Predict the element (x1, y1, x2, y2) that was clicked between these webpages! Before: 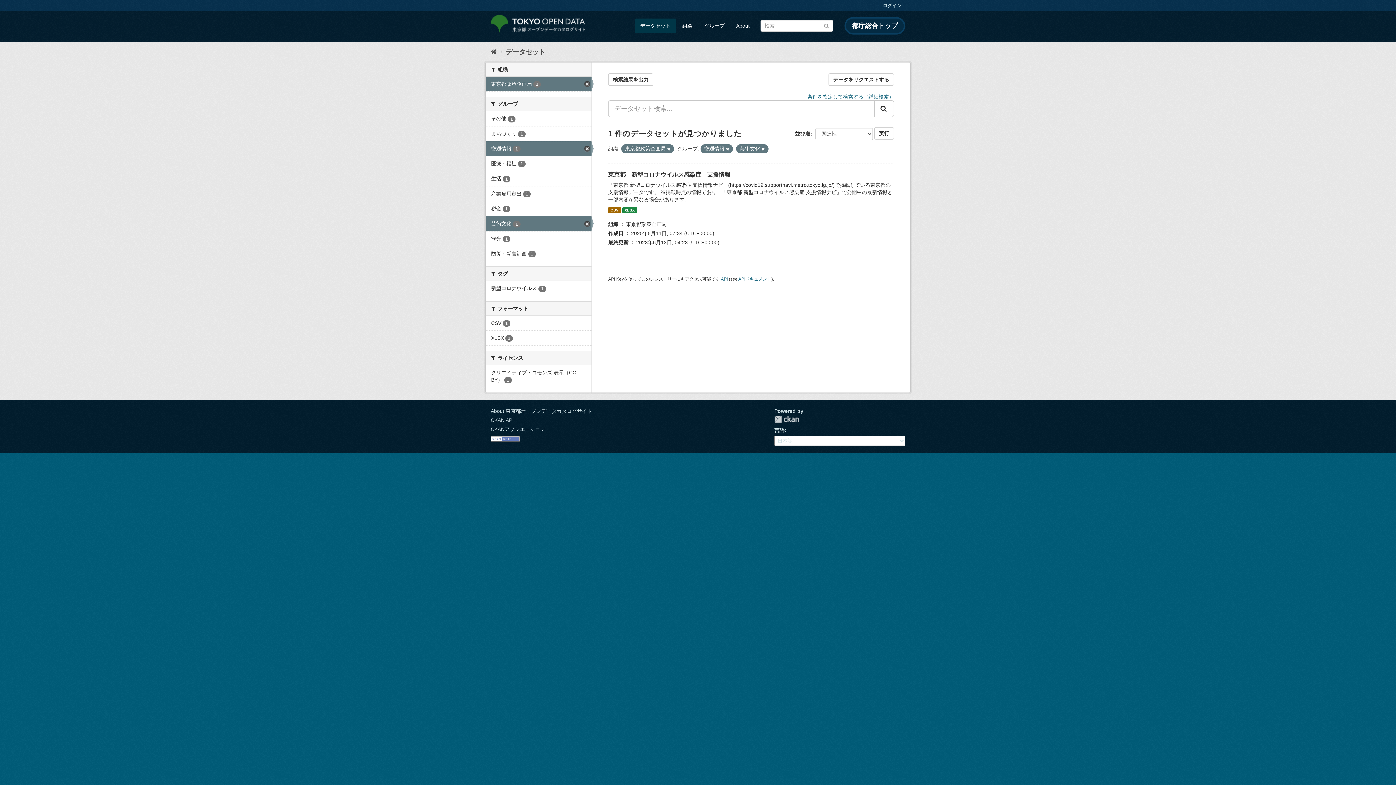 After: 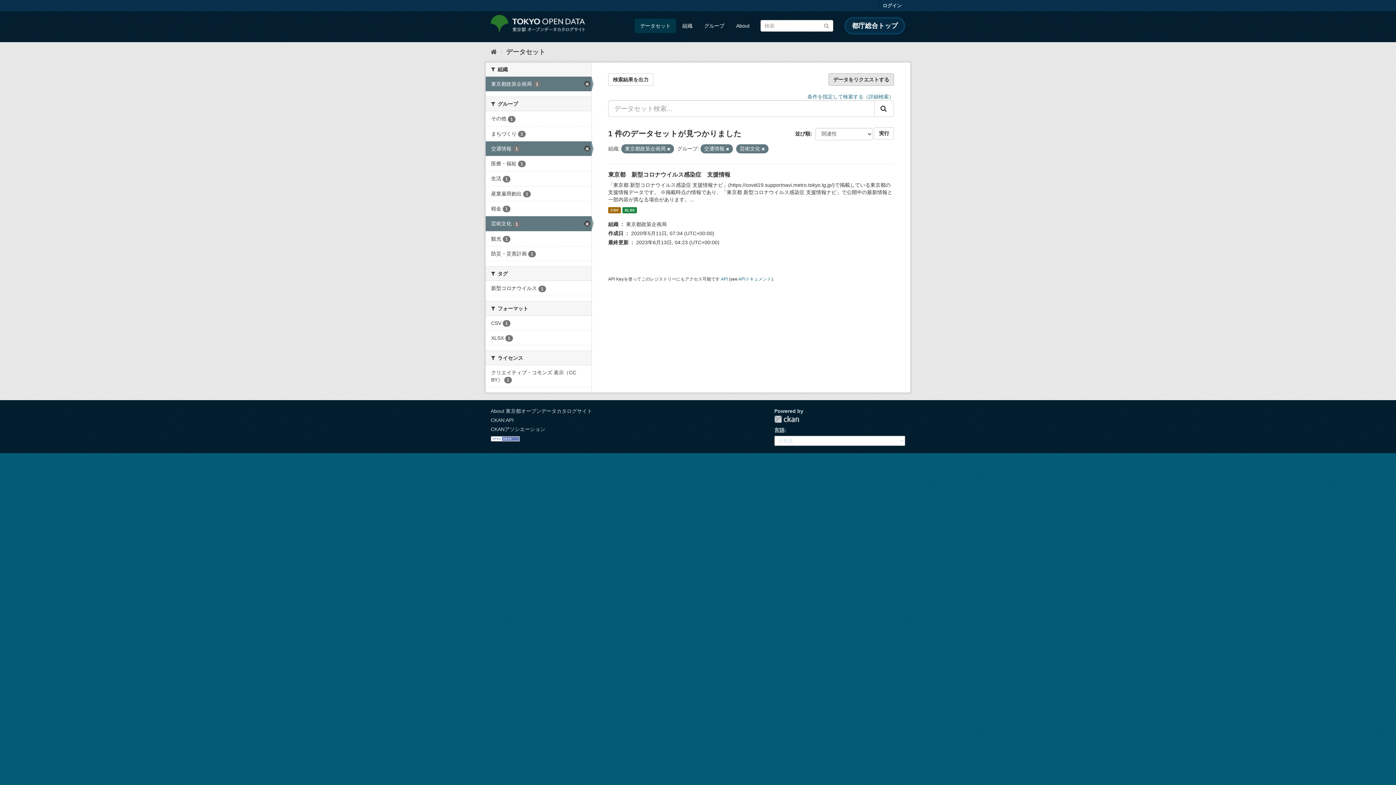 Action: label: データをリクエストする bbox: (828, 73, 894, 85)